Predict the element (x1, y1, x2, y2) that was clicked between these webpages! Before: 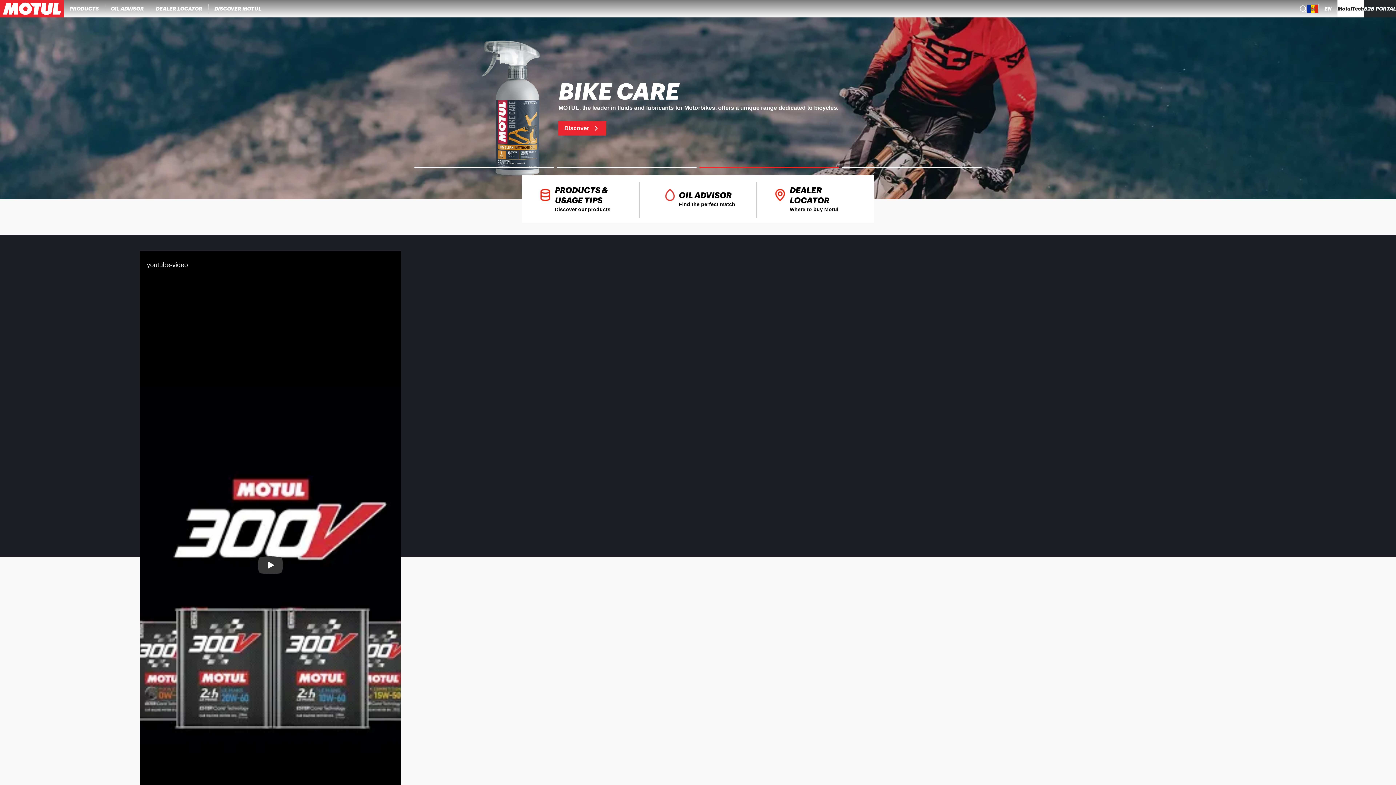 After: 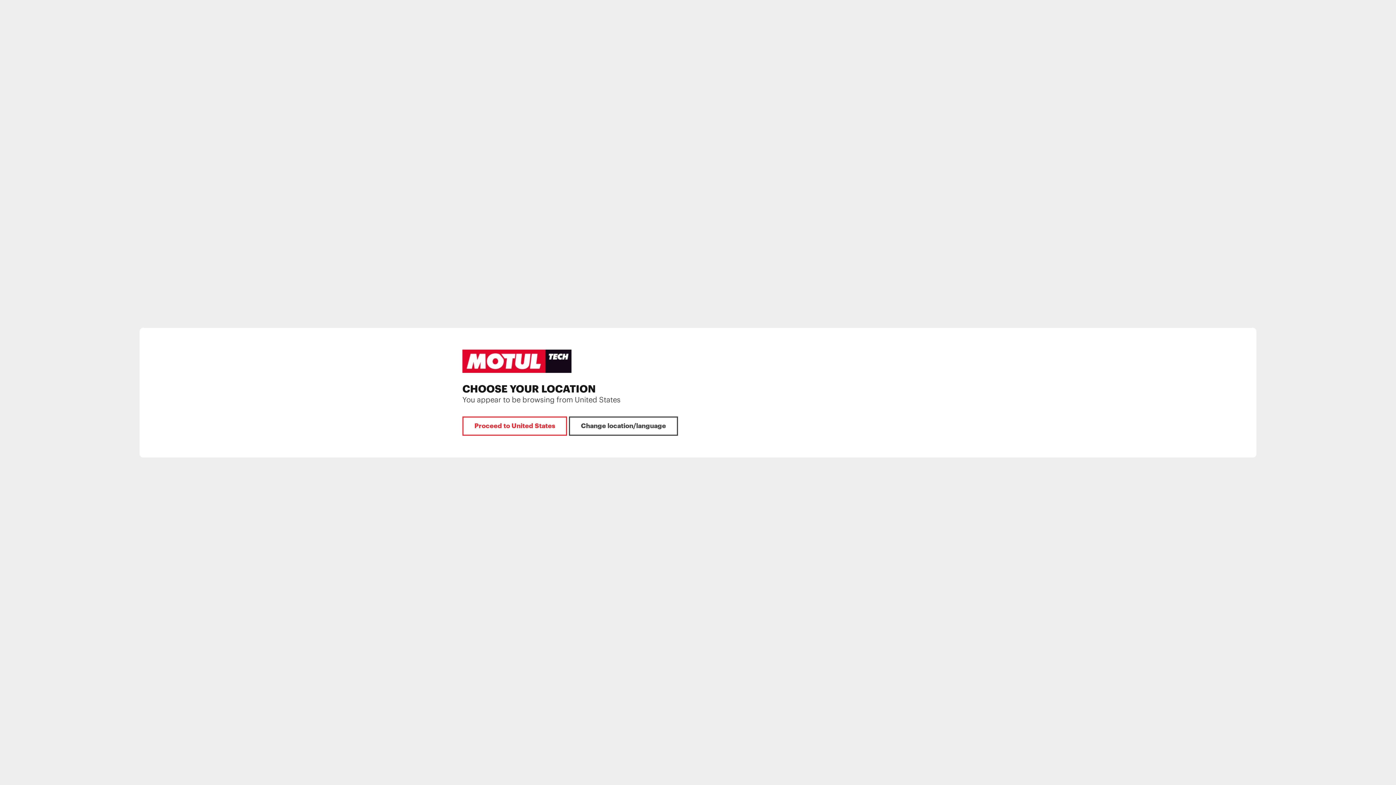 Action: label: Motul Tech bbox: (1337, 0, 1364, 17)